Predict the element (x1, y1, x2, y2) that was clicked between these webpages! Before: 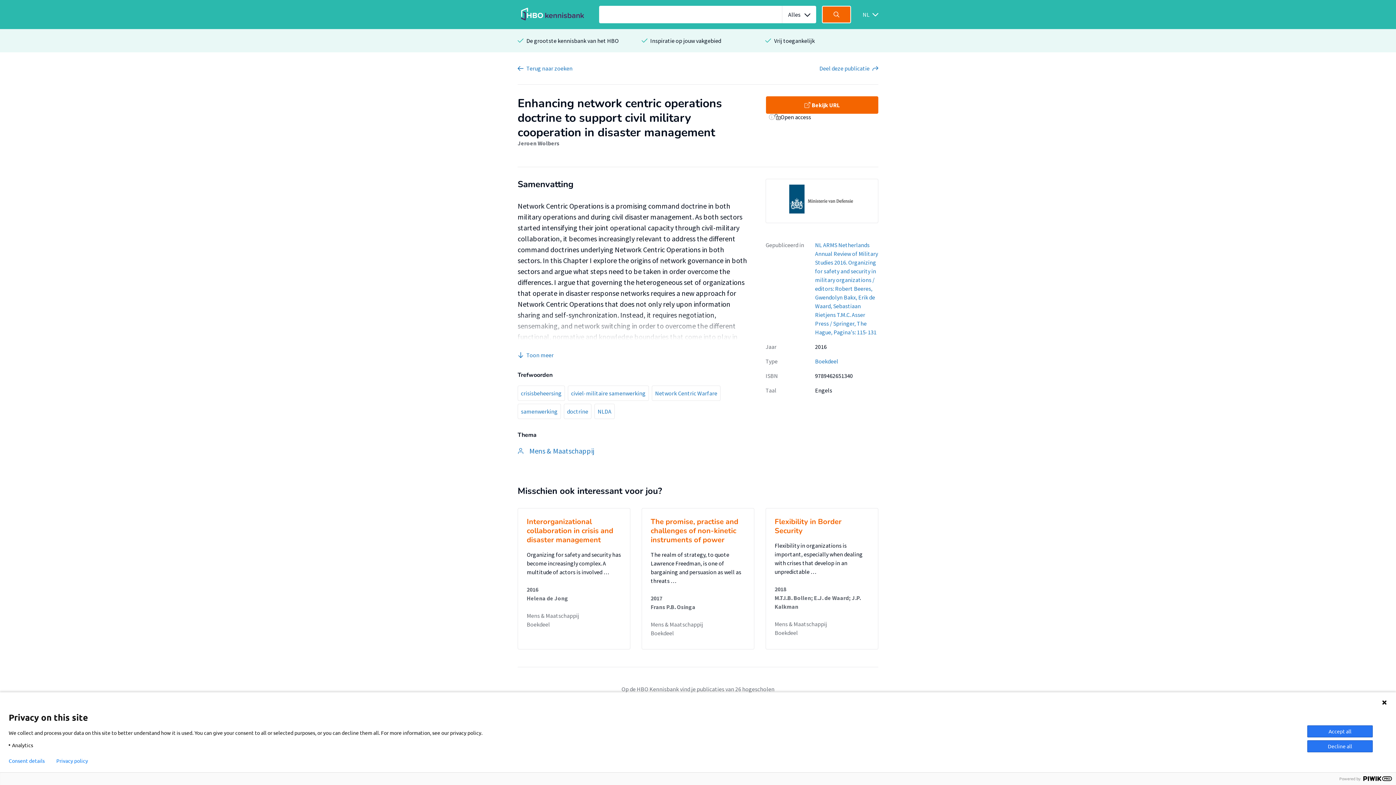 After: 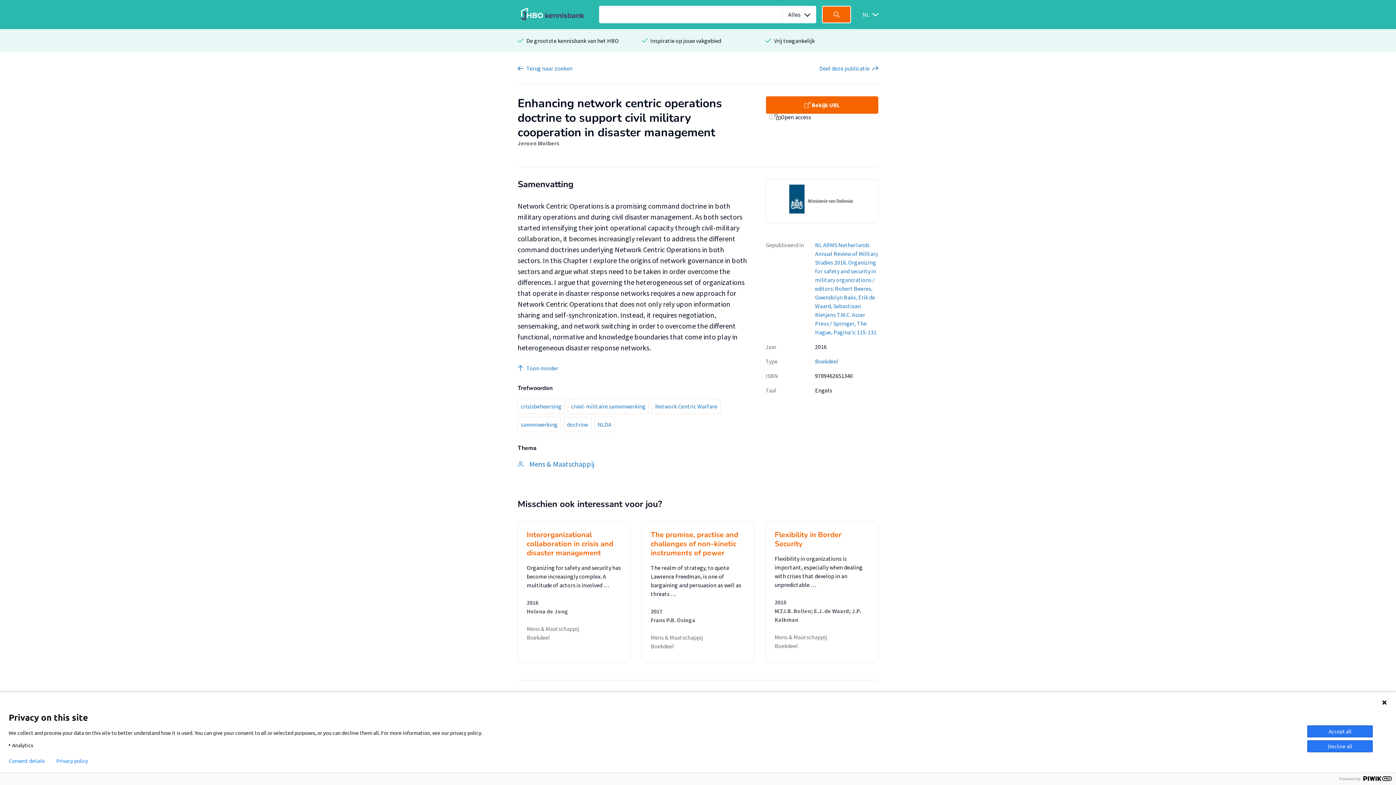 Action: label: Toon meer bbox: (517, 352, 553, 358)